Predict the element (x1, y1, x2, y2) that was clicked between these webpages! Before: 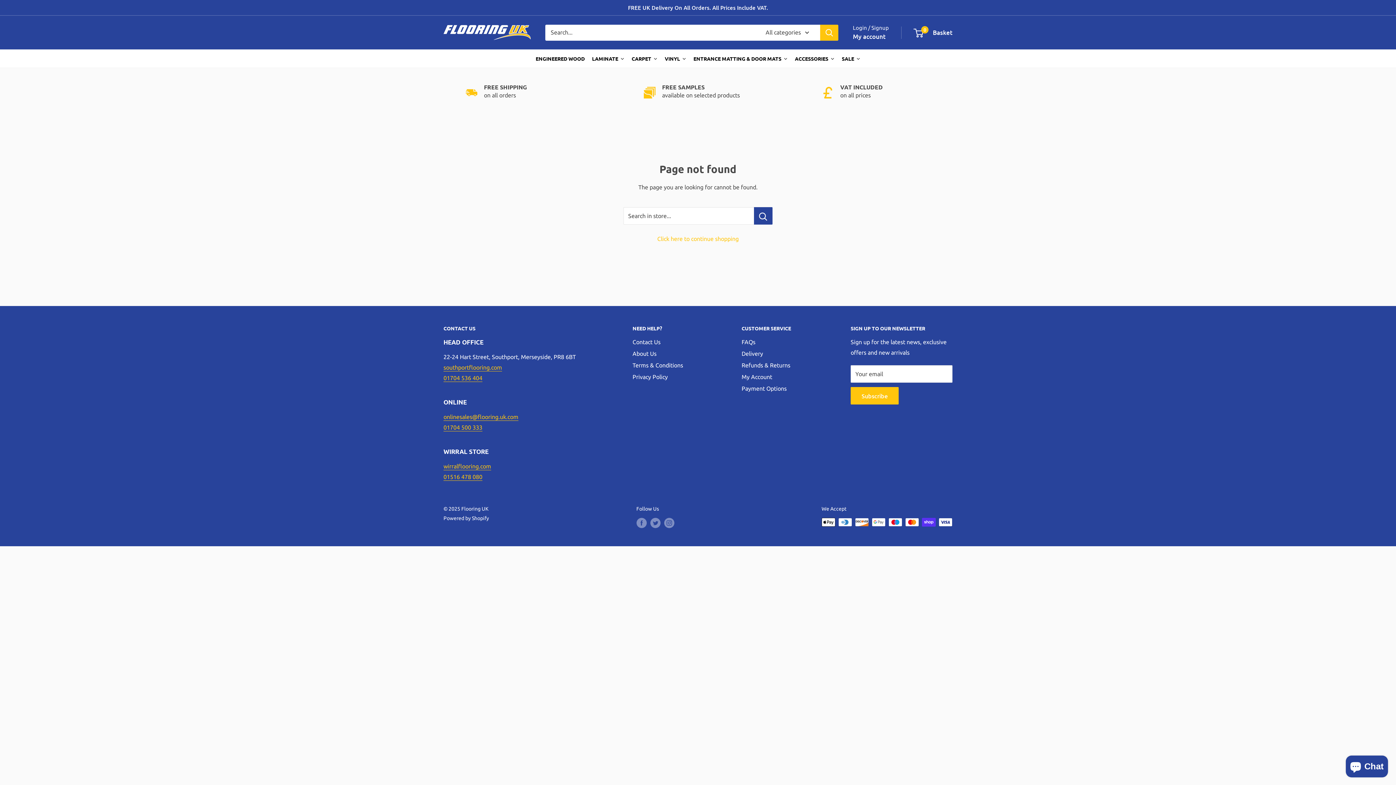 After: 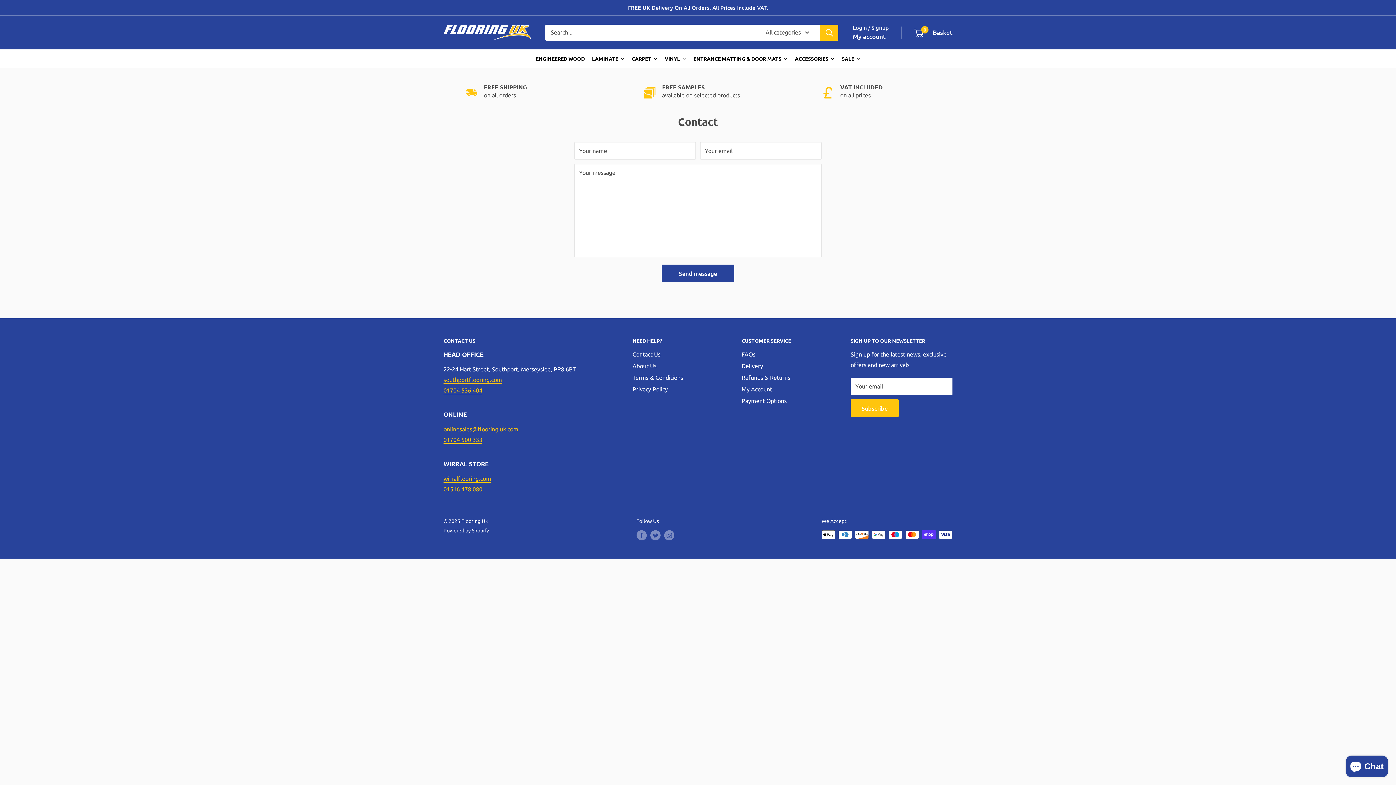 Action: bbox: (632, 336, 716, 347) label: Contact Us